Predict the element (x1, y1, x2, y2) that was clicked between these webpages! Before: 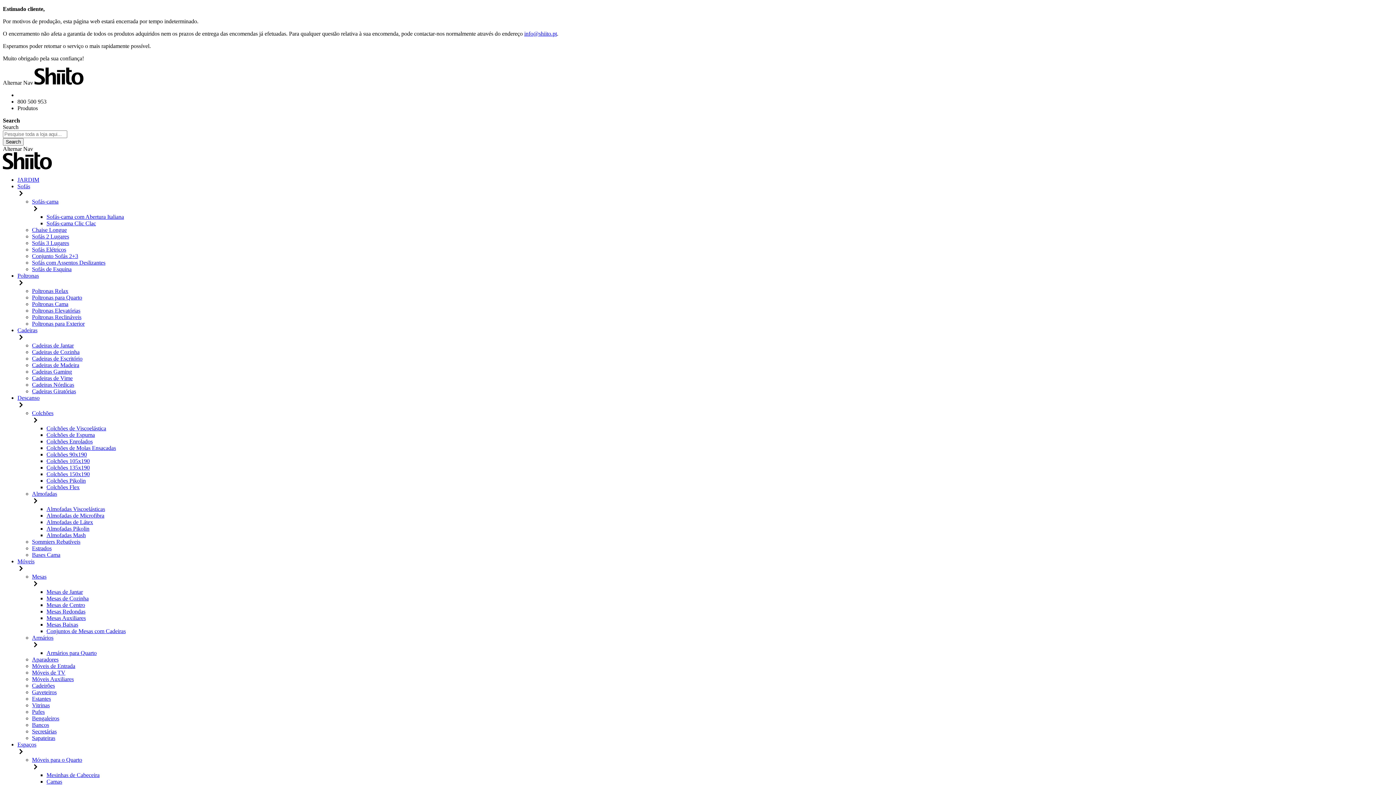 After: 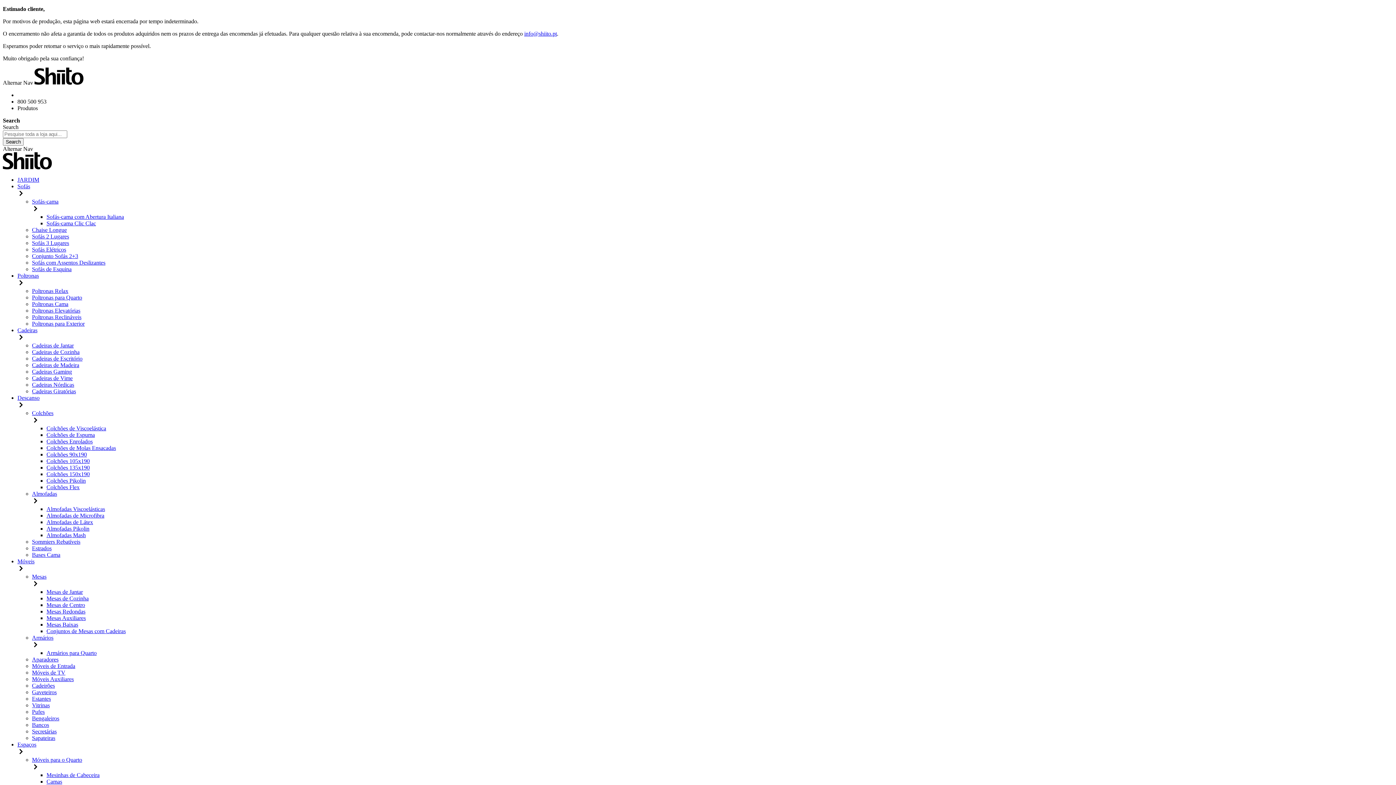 Action: label: Colchões 90x190 bbox: (46, 451, 86, 457)